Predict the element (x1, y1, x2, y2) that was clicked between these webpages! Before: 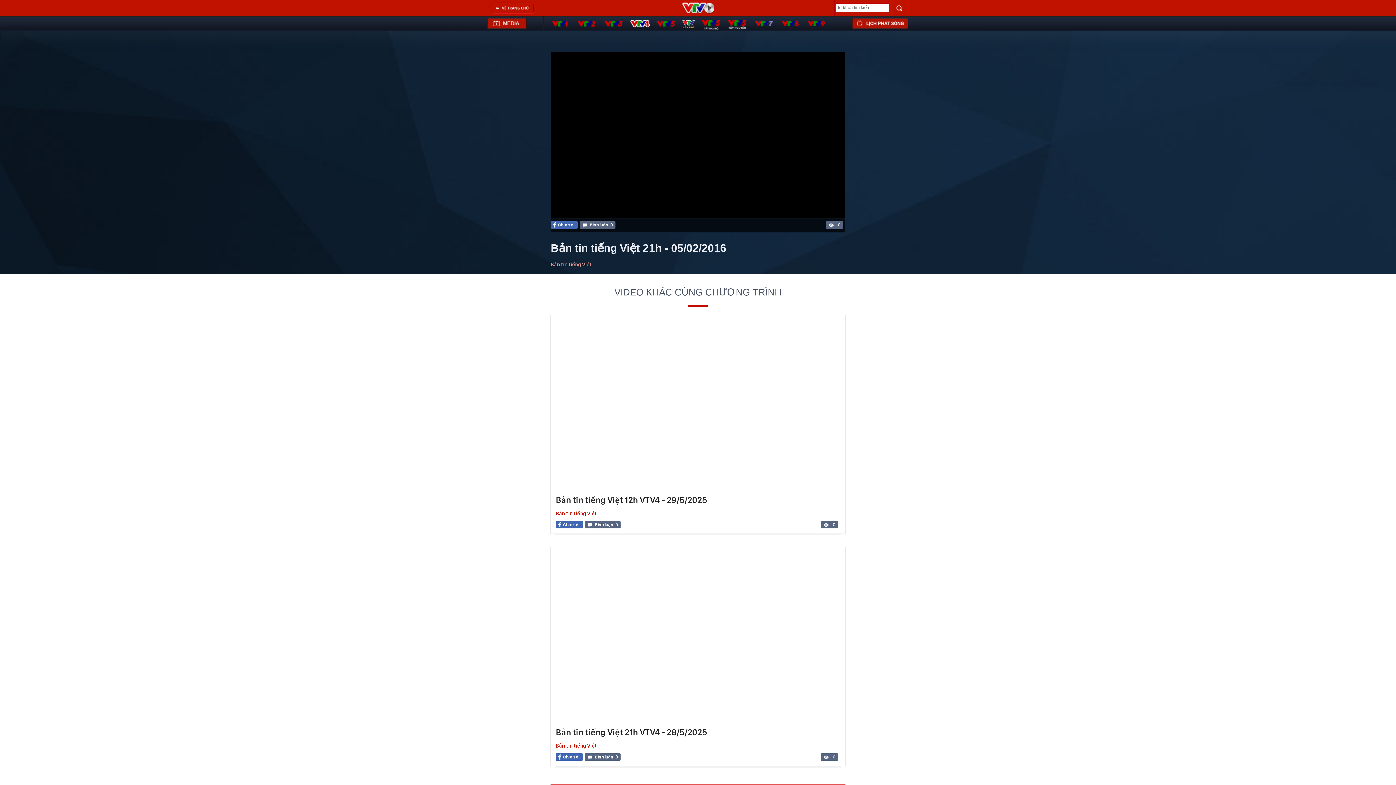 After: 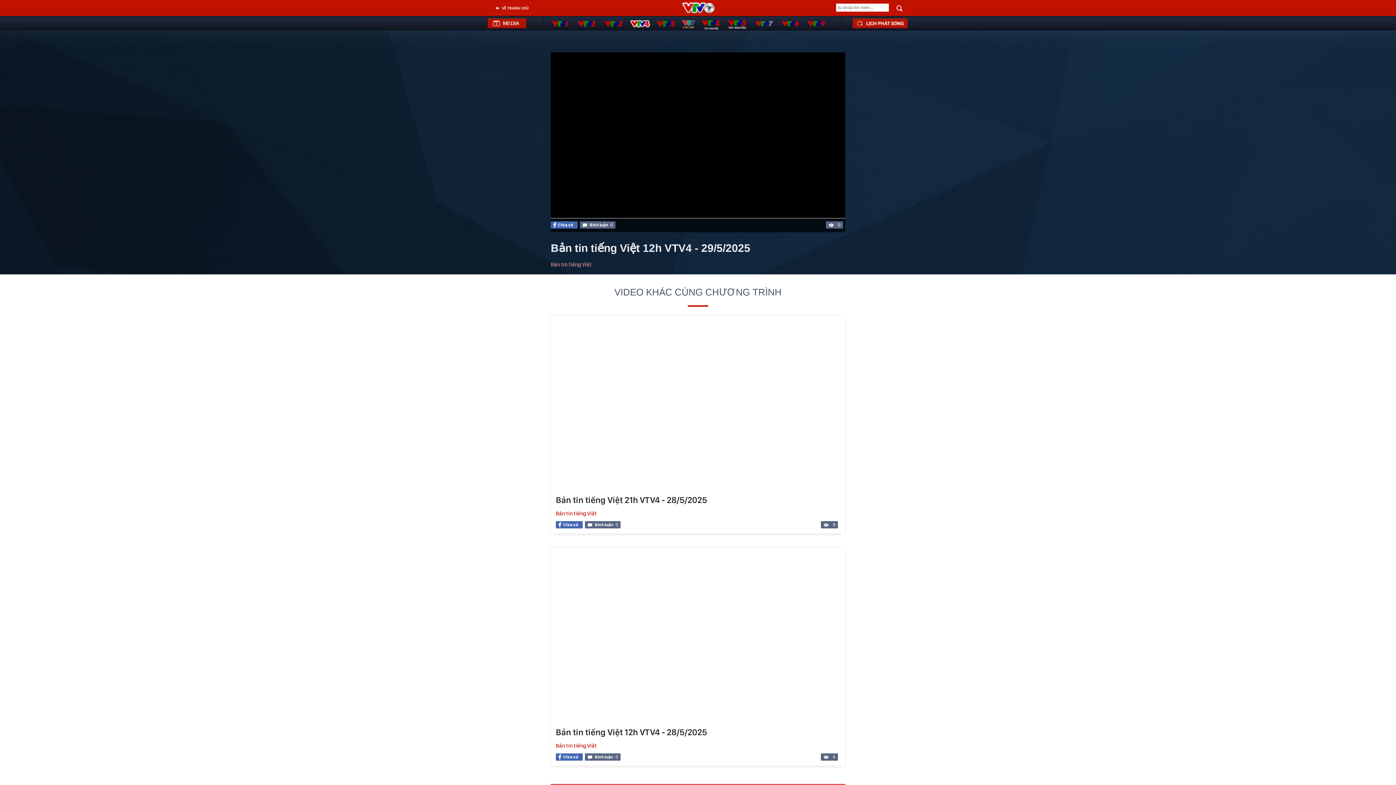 Action: label: Bản tin tiếng Việt 12h VTV4 - 29/5/2025 bbox: (556, 494, 707, 505)